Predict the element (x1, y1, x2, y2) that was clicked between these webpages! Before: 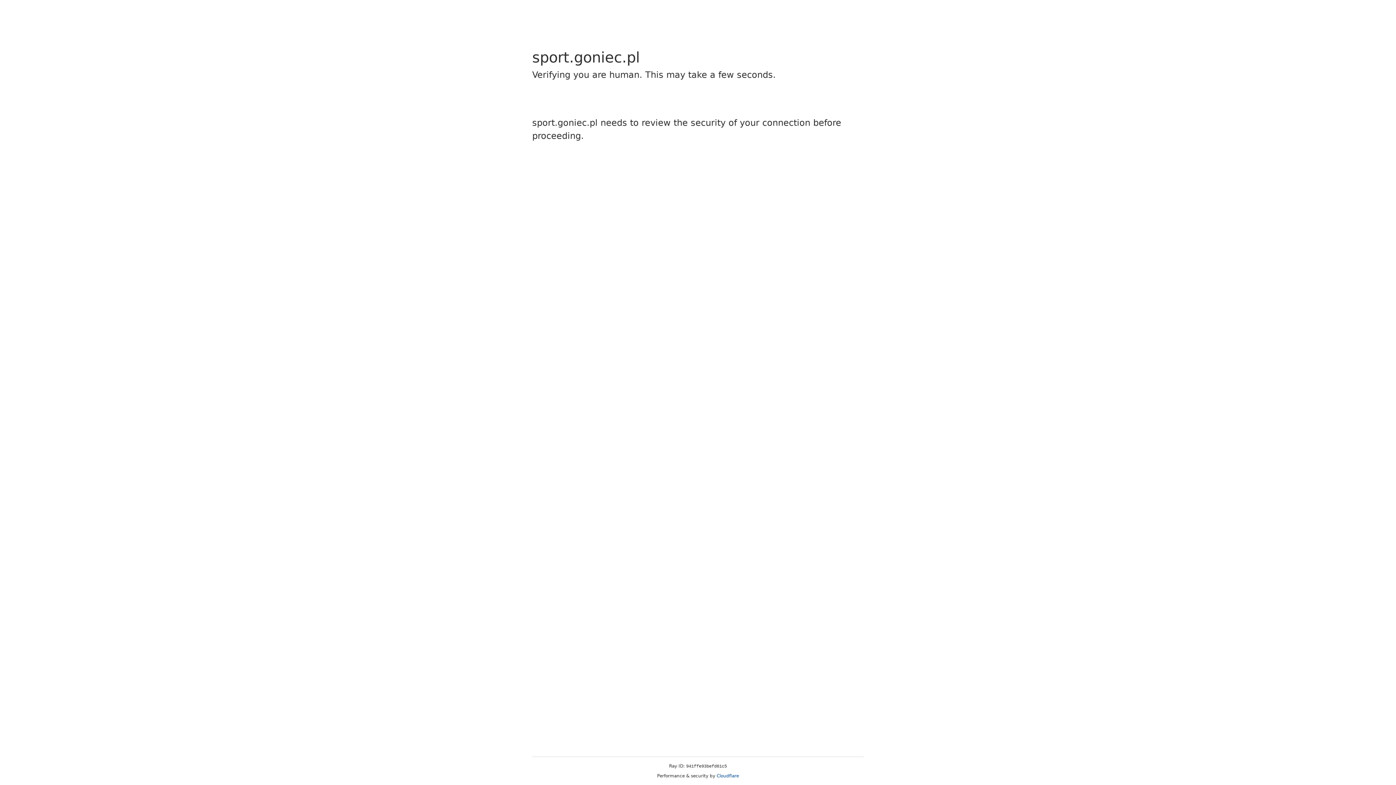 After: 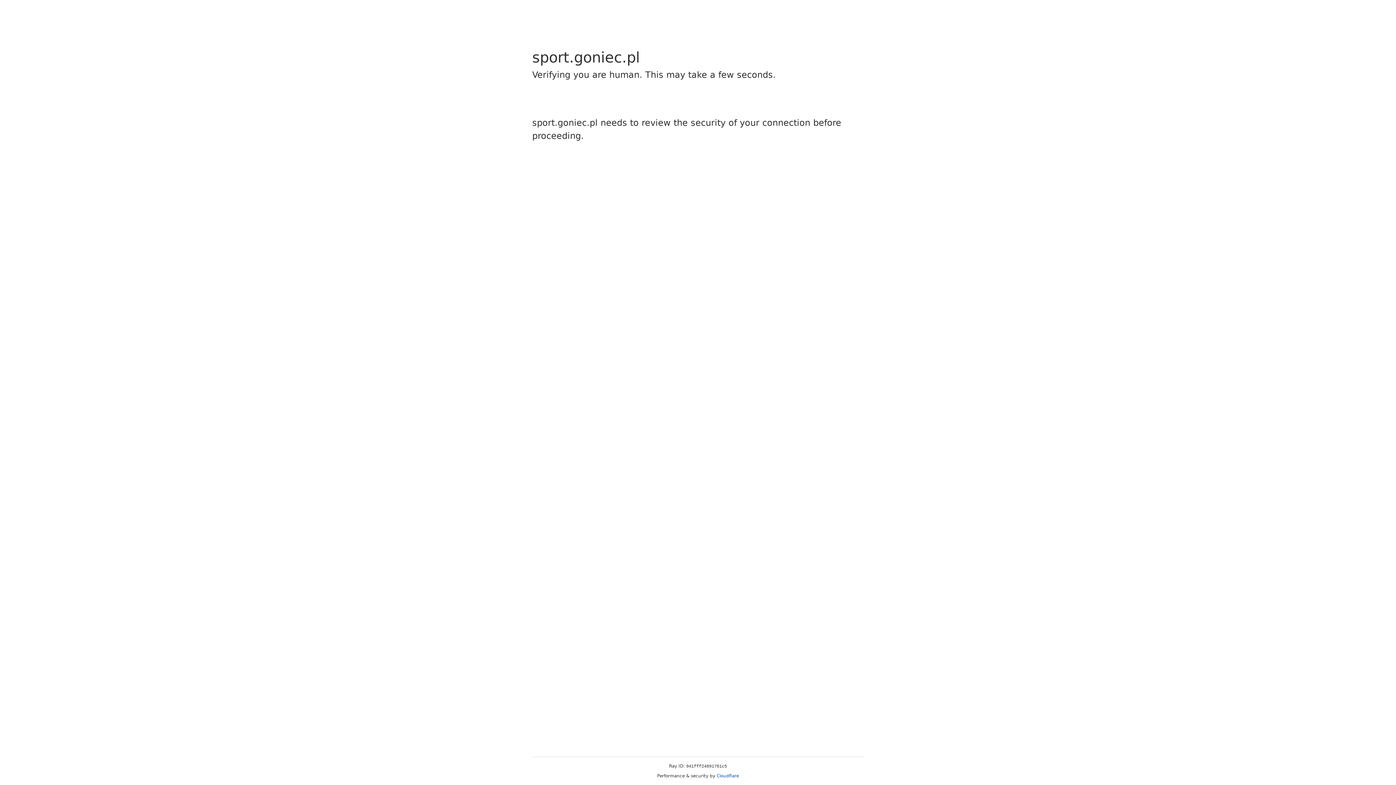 Action: bbox: (716, 773, 739, 778) label: Cloudflare